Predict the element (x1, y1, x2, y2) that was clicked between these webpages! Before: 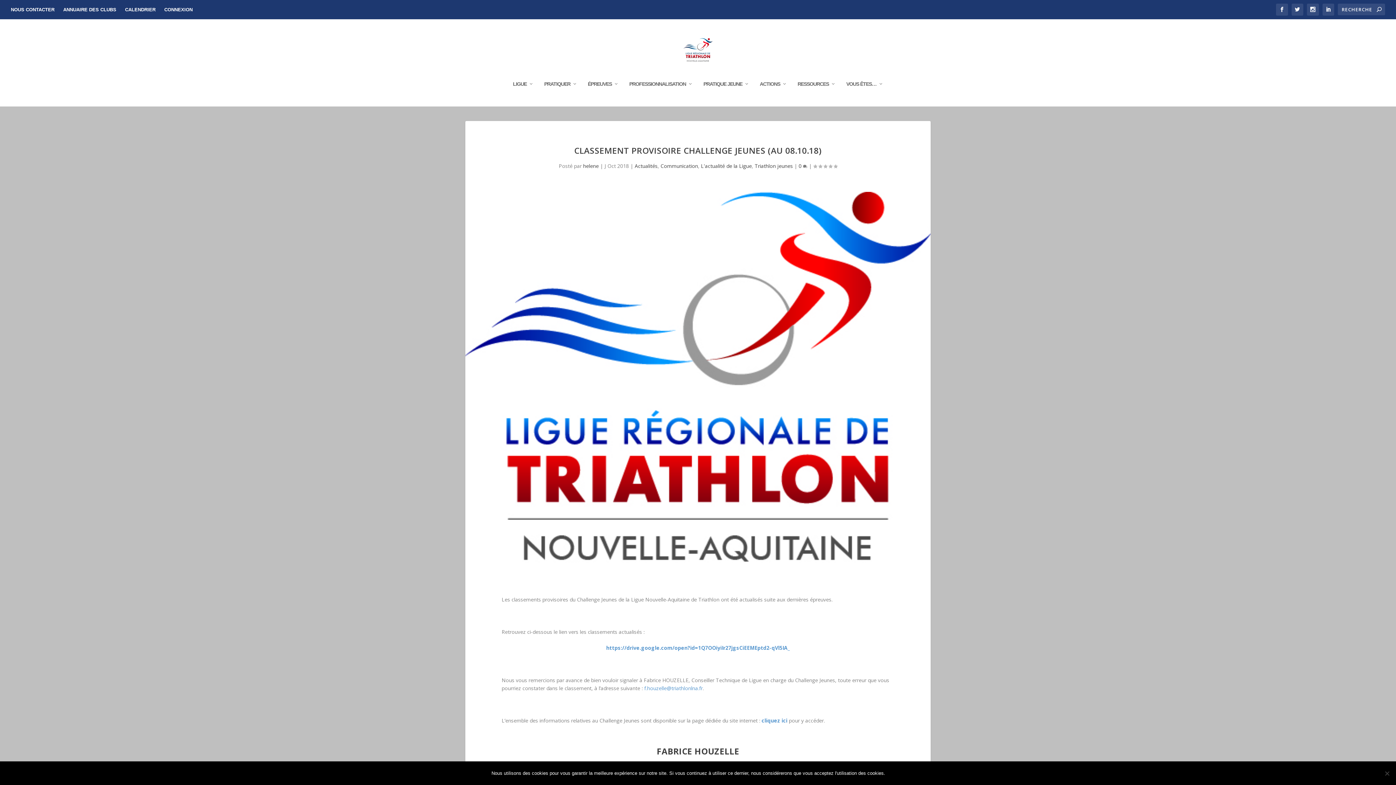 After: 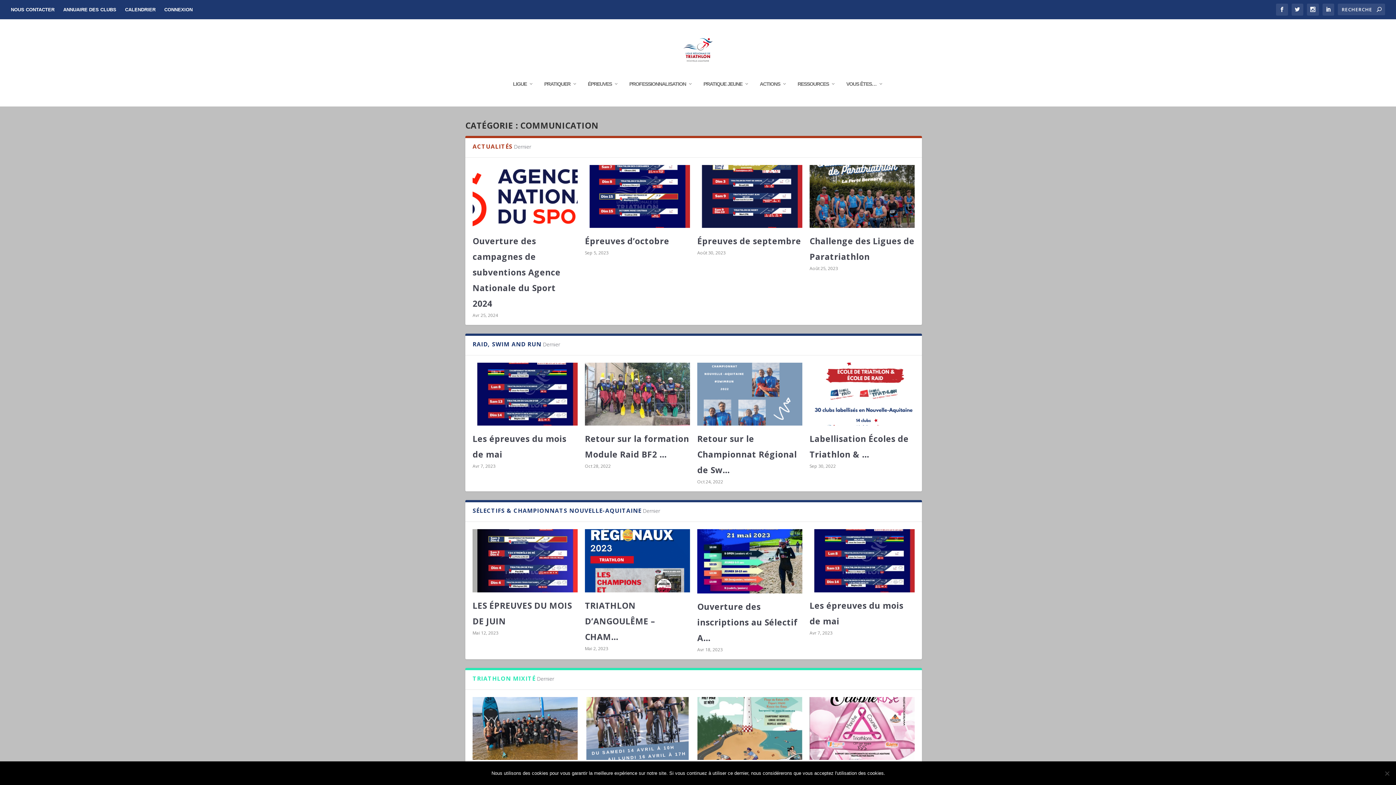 Action: bbox: (660, 162, 698, 169) label: Communication